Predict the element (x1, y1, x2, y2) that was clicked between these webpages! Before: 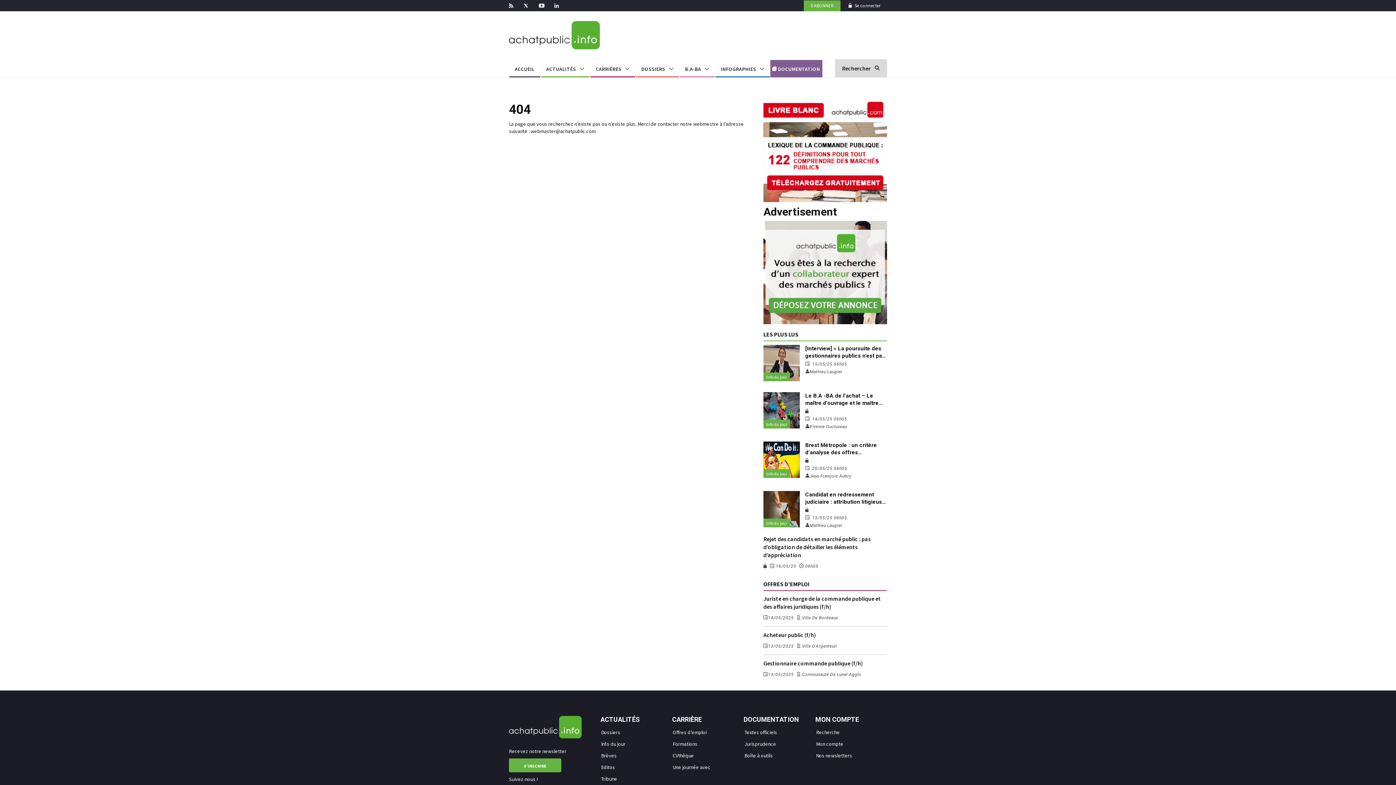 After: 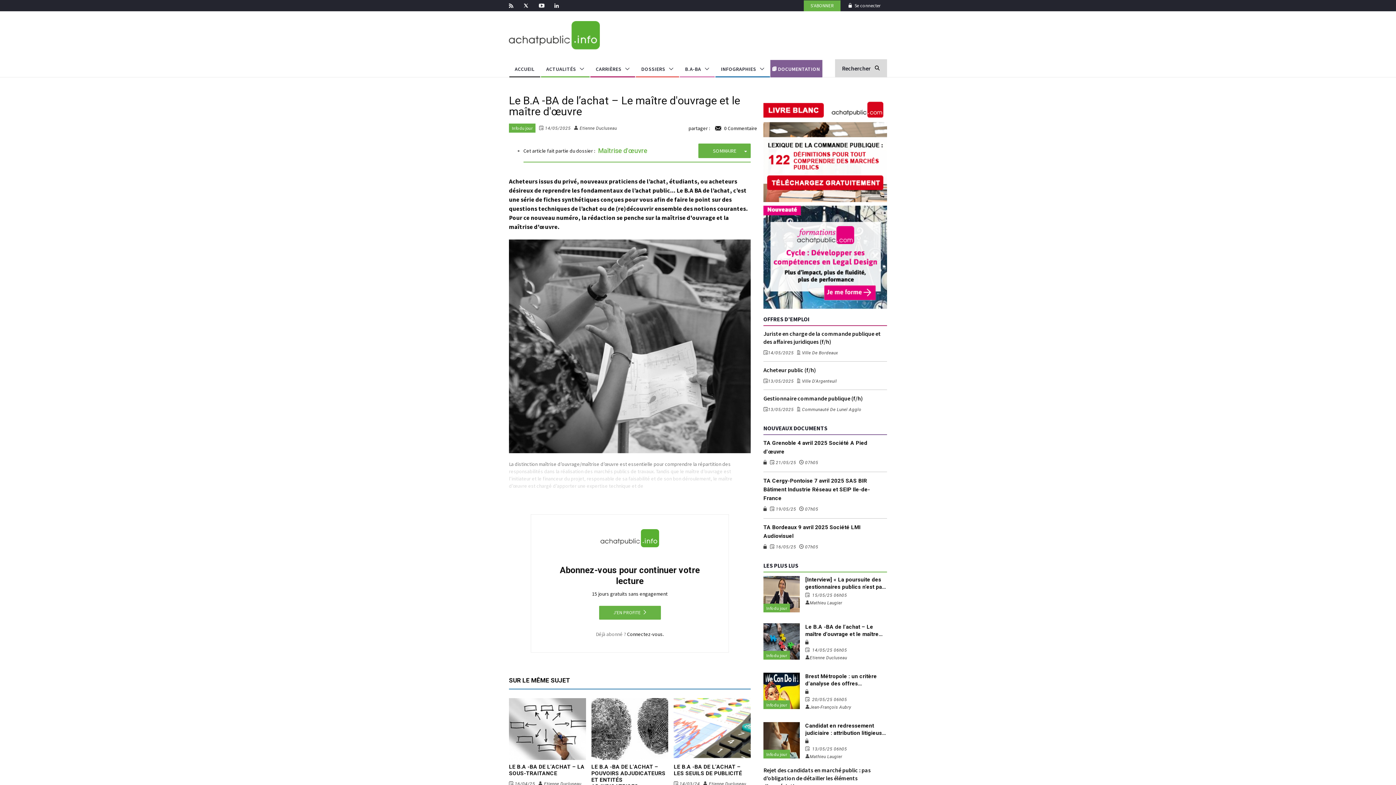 Action: label: Le B.A -BA de l’achat – Le maître d'ouvrage et le maître d'œuvre bbox: (805, 392, 887, 407)